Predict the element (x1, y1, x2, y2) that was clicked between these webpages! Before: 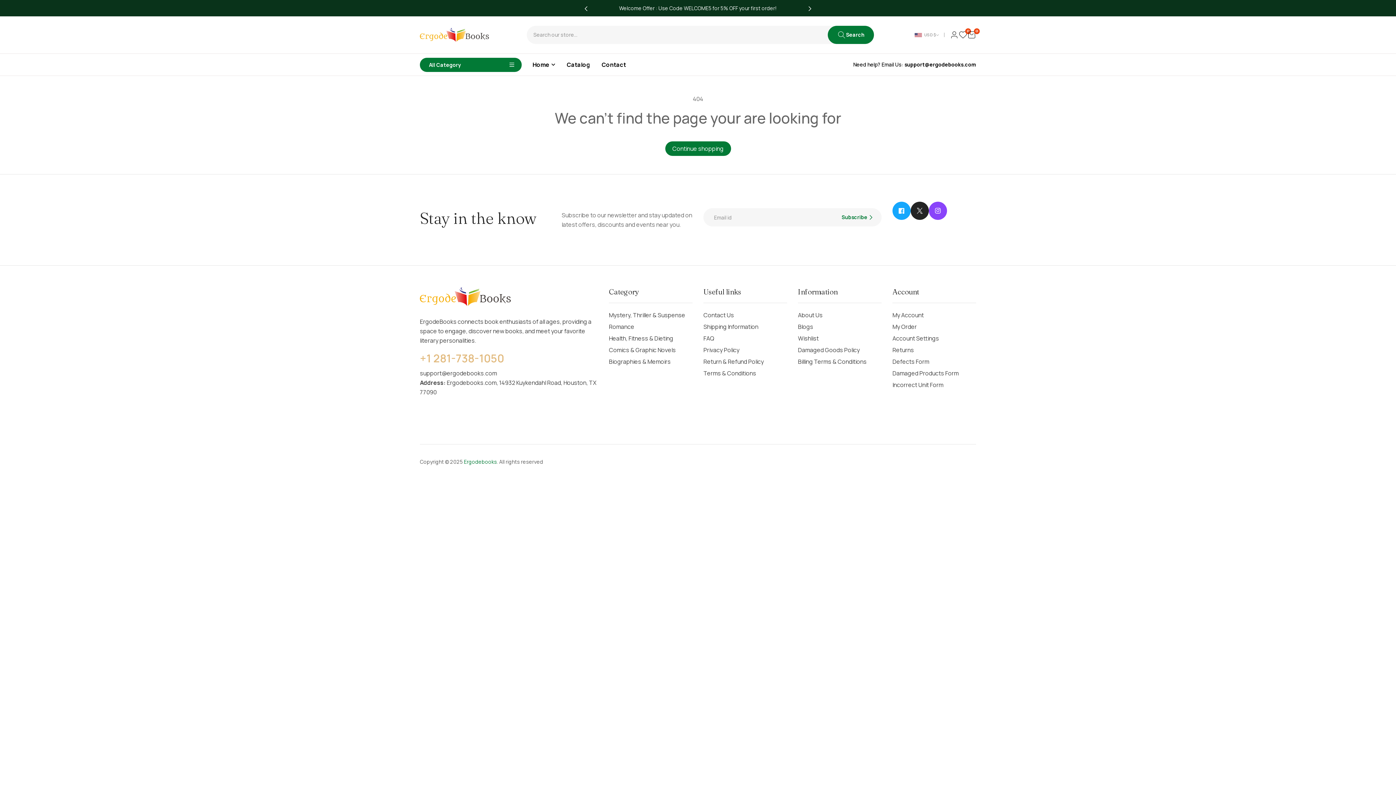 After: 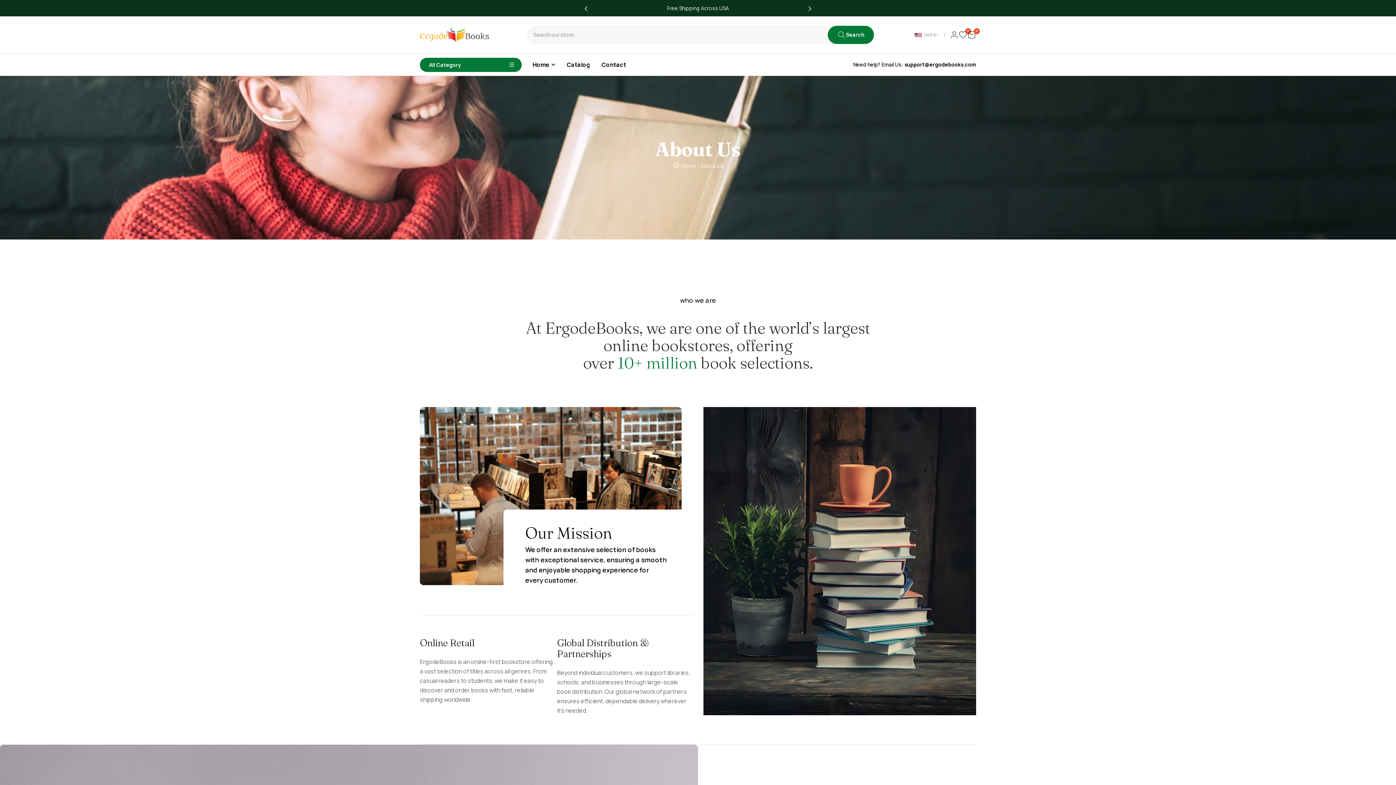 Action: bbox: (798, 309, 822, 321) label: About Us